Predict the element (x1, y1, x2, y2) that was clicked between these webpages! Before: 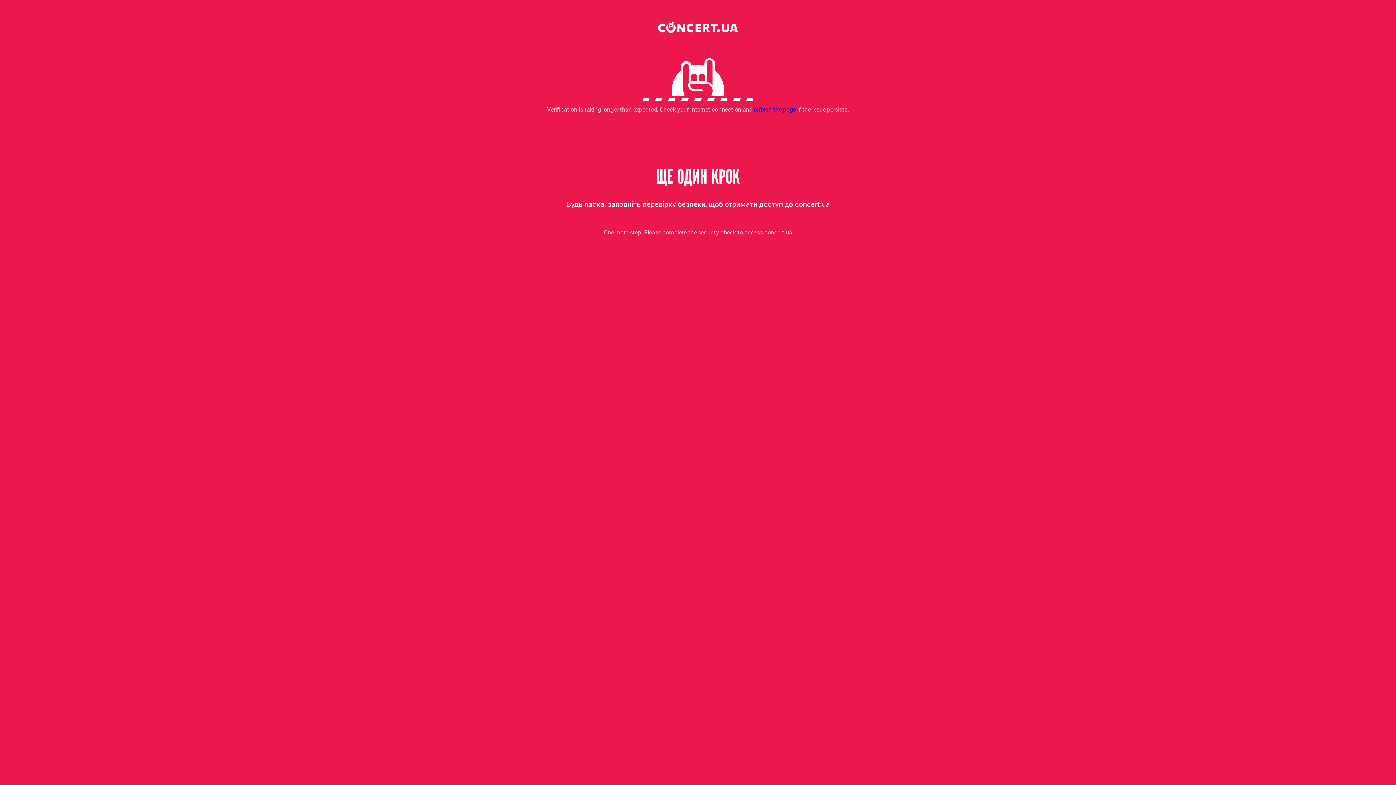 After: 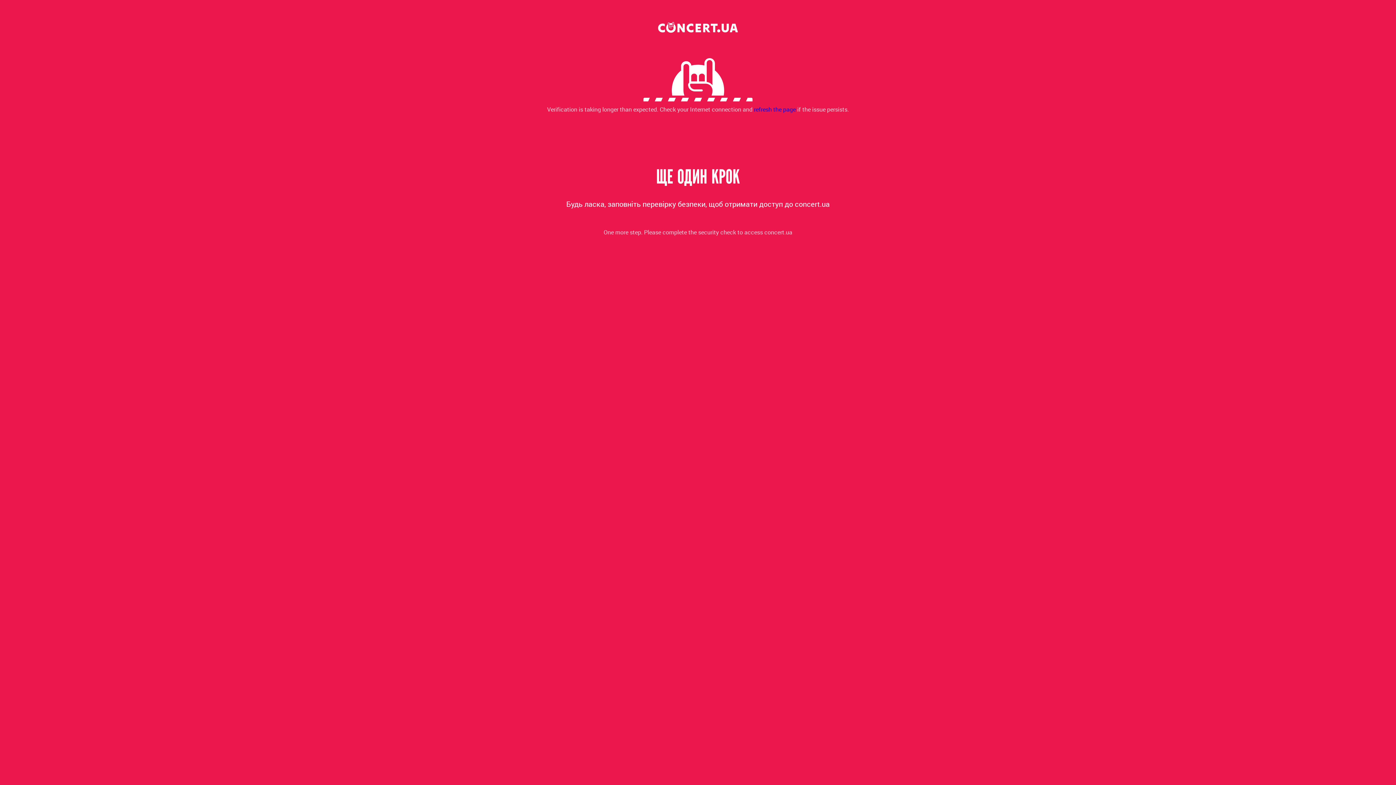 Action: bbox: (754, 105, 796, 113) label: refresh the page